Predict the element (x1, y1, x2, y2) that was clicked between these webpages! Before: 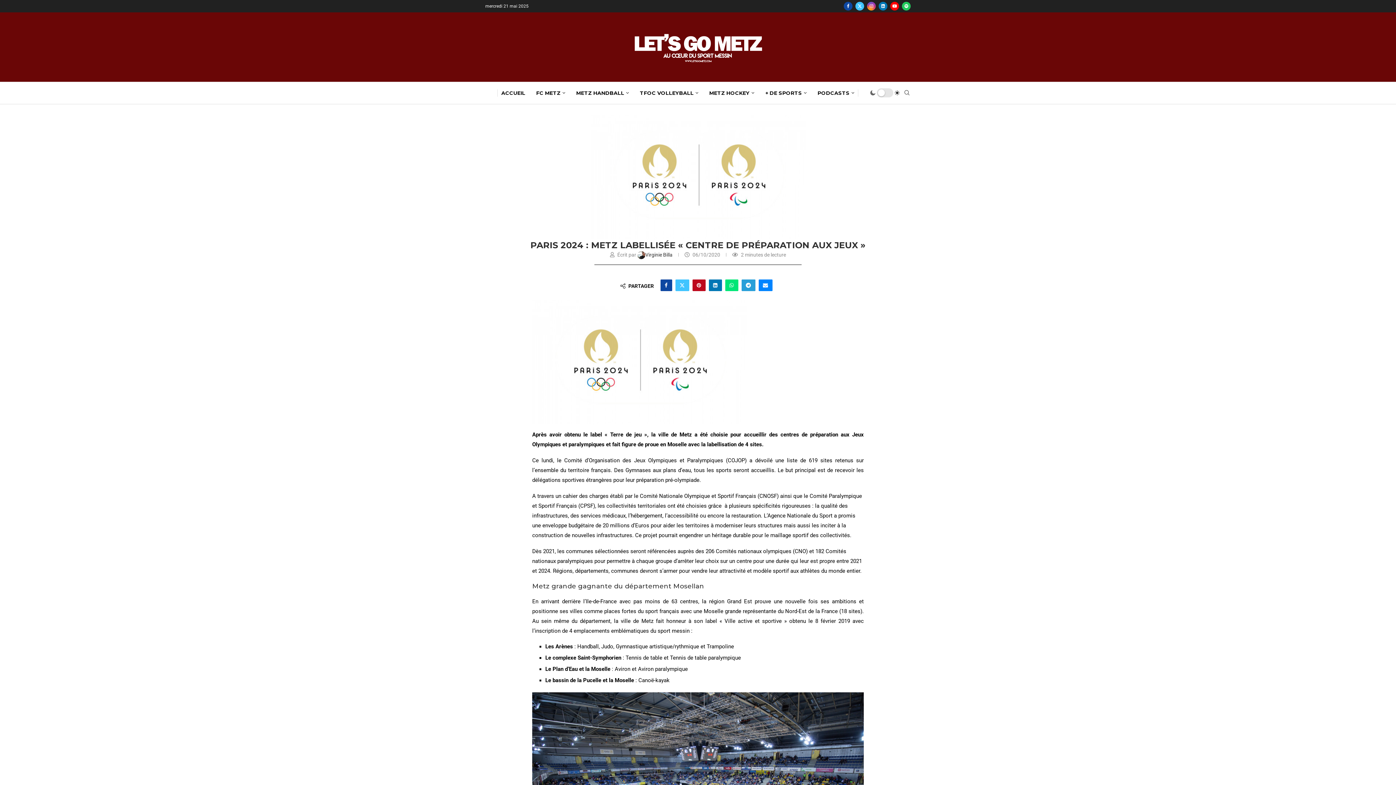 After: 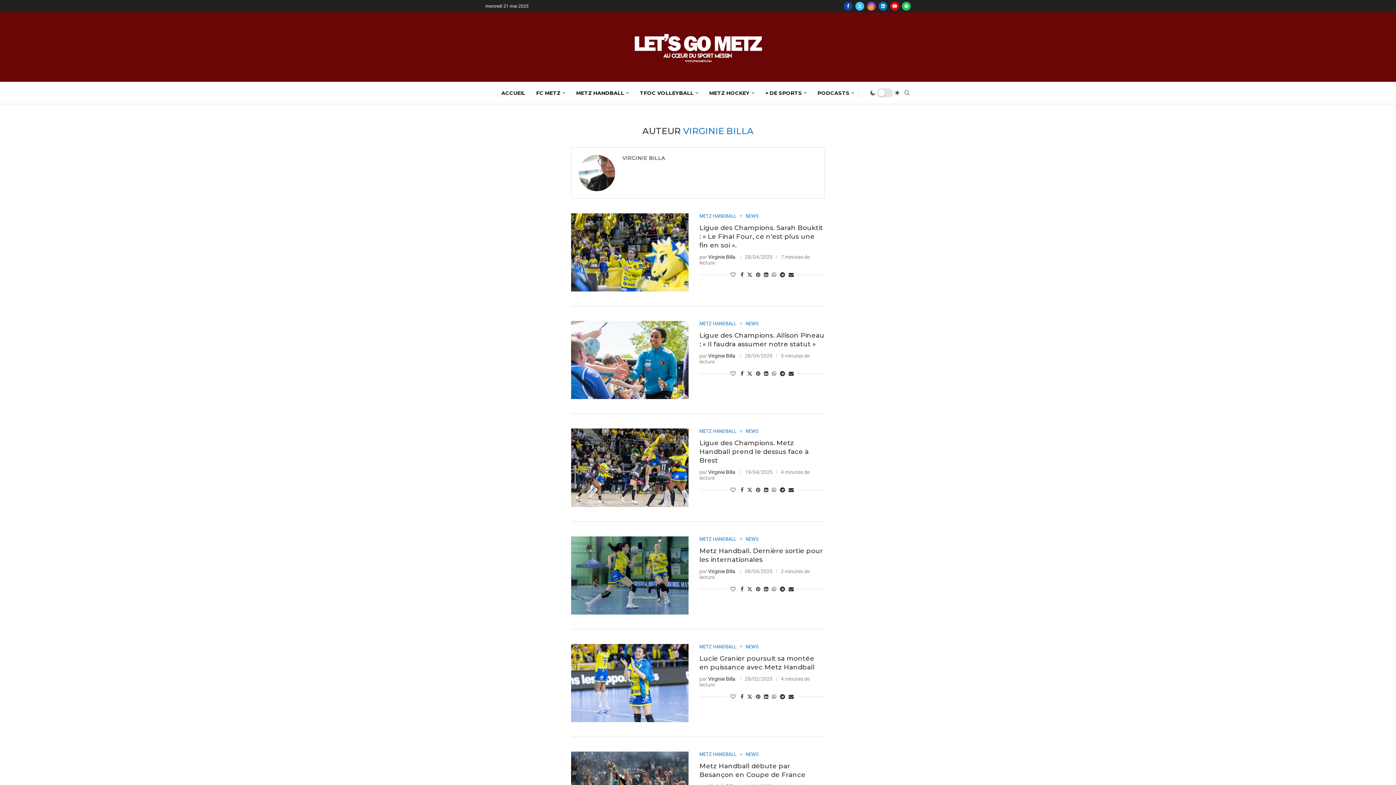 Action: bbox: (637, 251, 673, 257) label: Virginie Billa 